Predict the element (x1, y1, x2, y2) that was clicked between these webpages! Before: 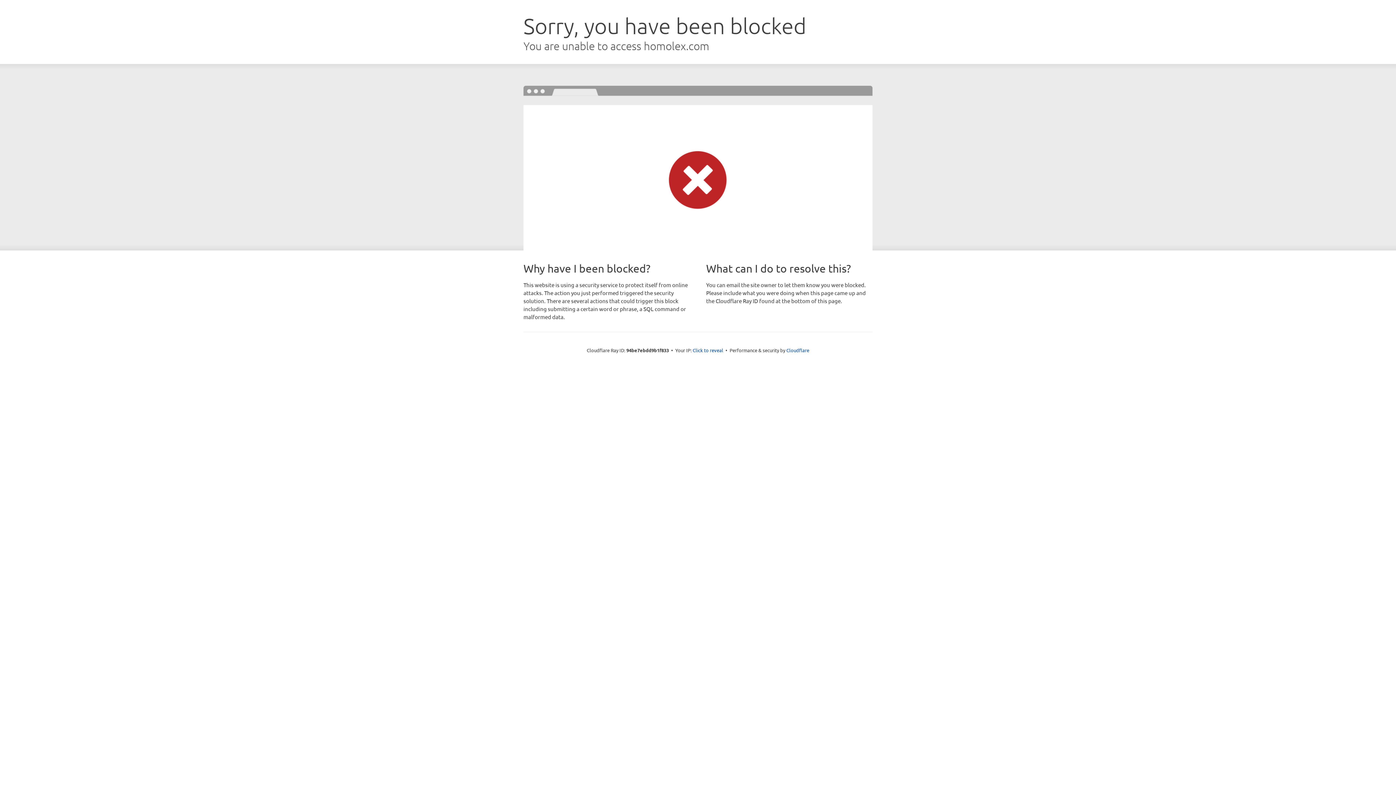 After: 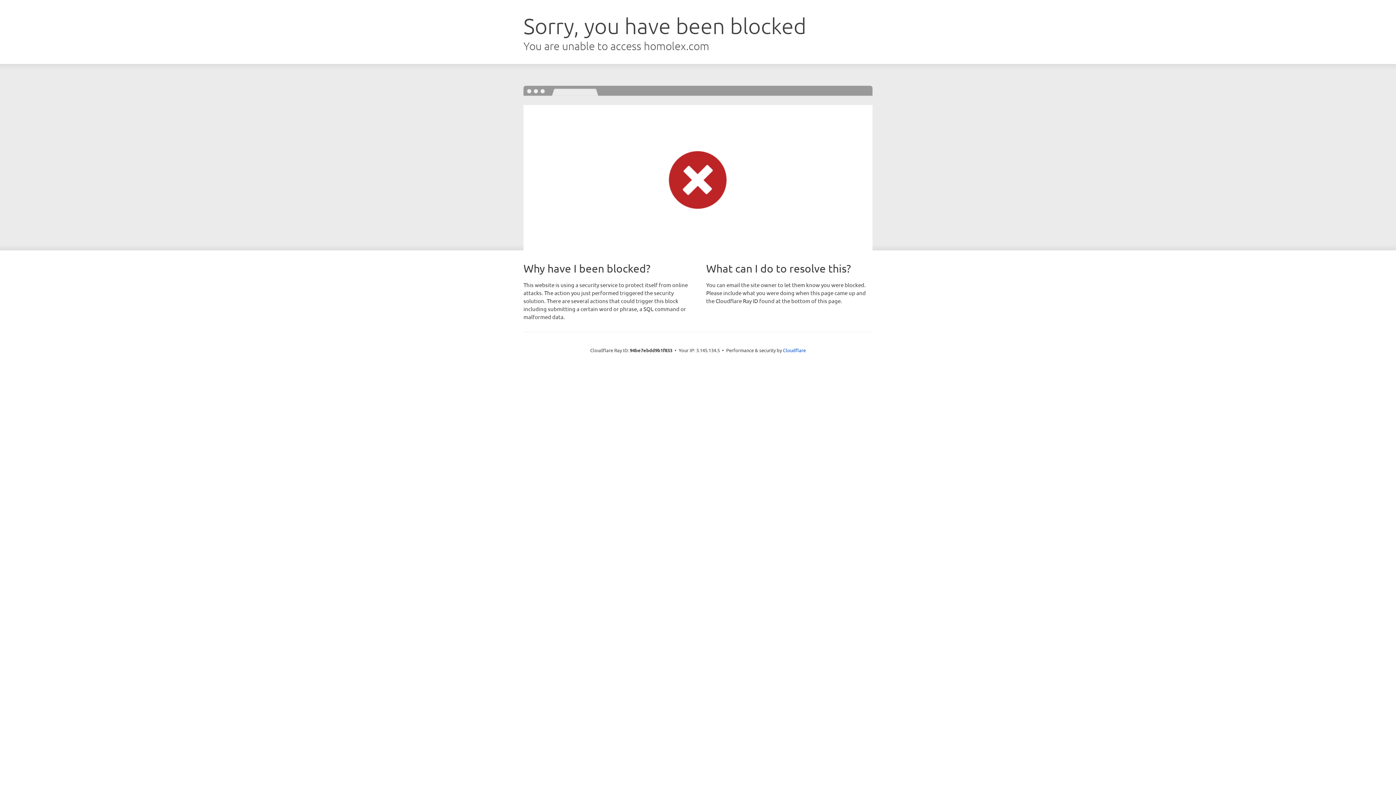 Action: label: Click to reveal bbox: (692, 346, 723, 353)